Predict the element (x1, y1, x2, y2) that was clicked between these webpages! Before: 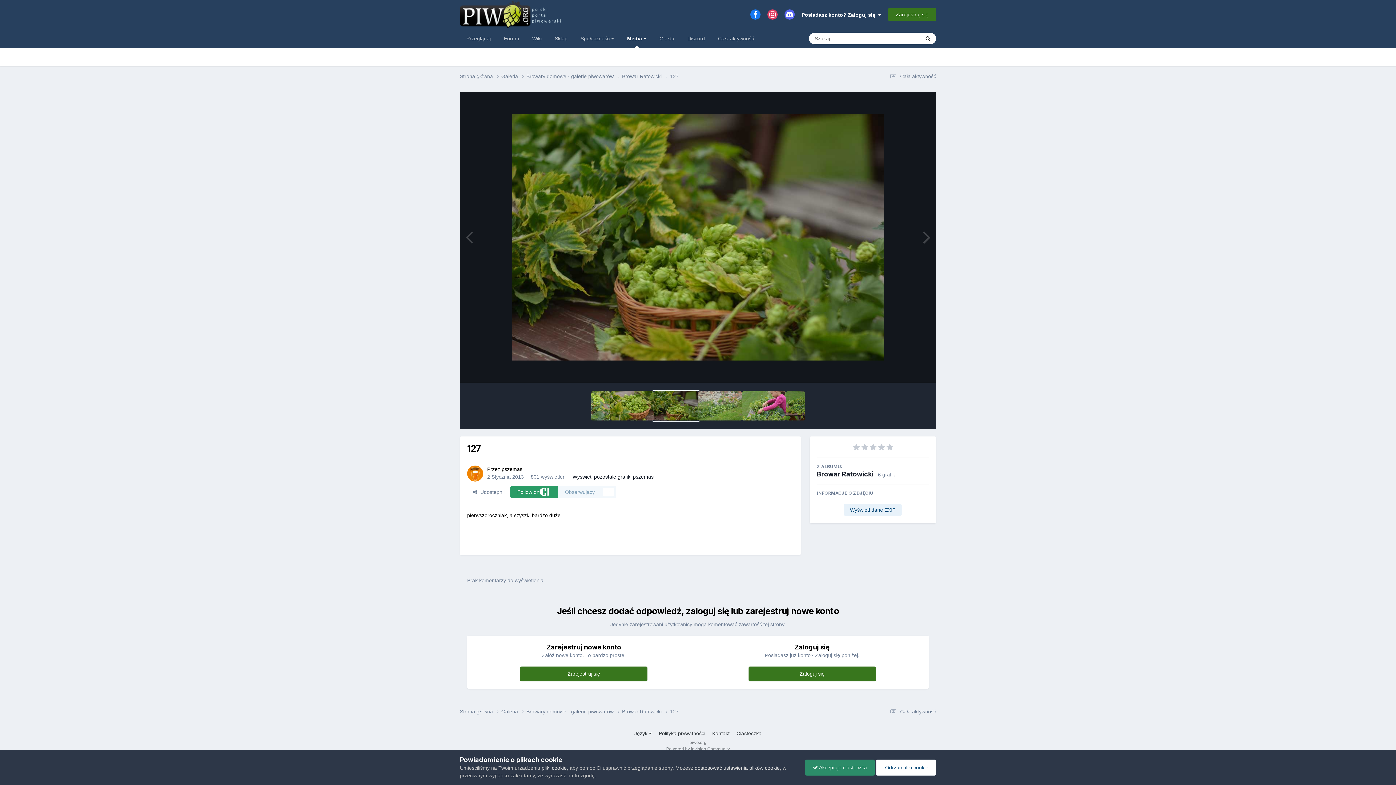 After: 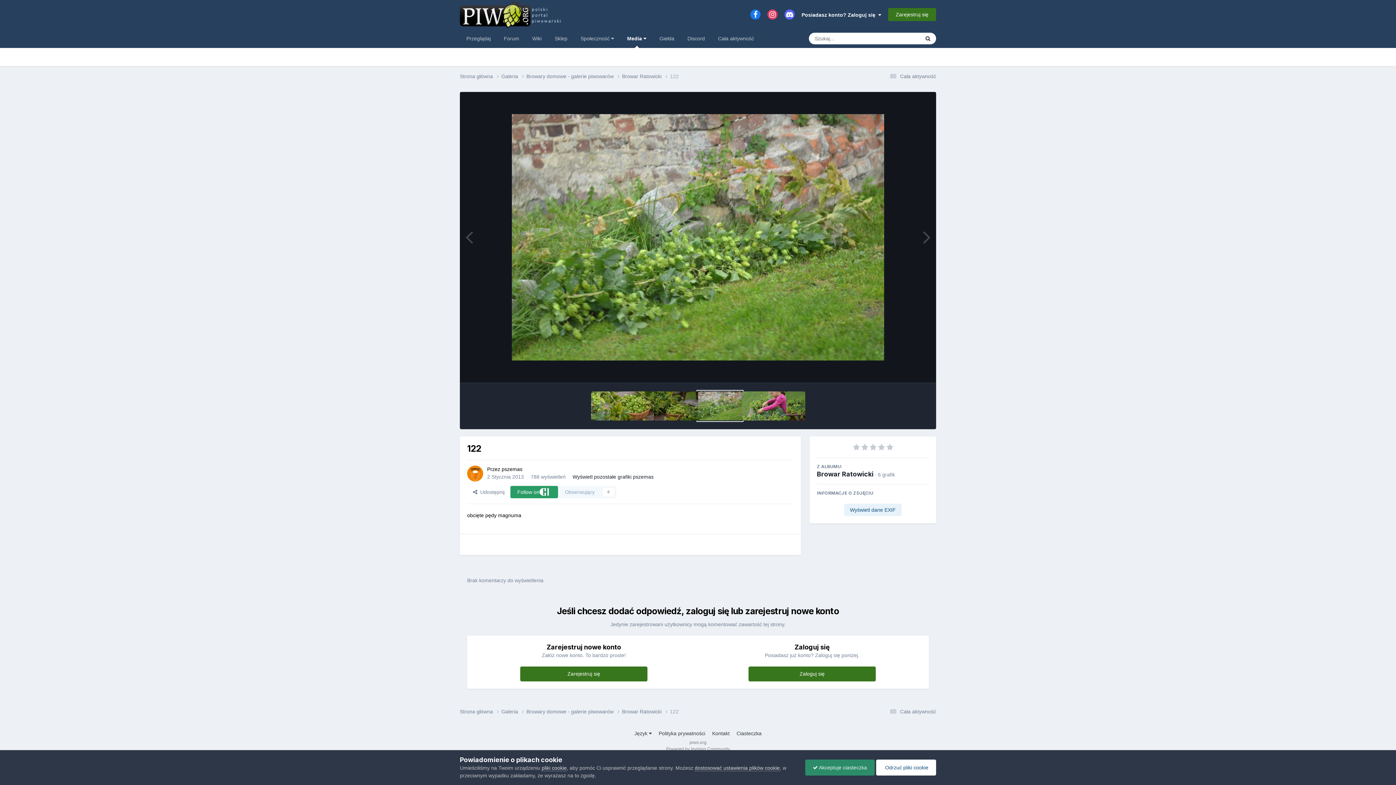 Action: bbox: (698, 391, 742, 420)